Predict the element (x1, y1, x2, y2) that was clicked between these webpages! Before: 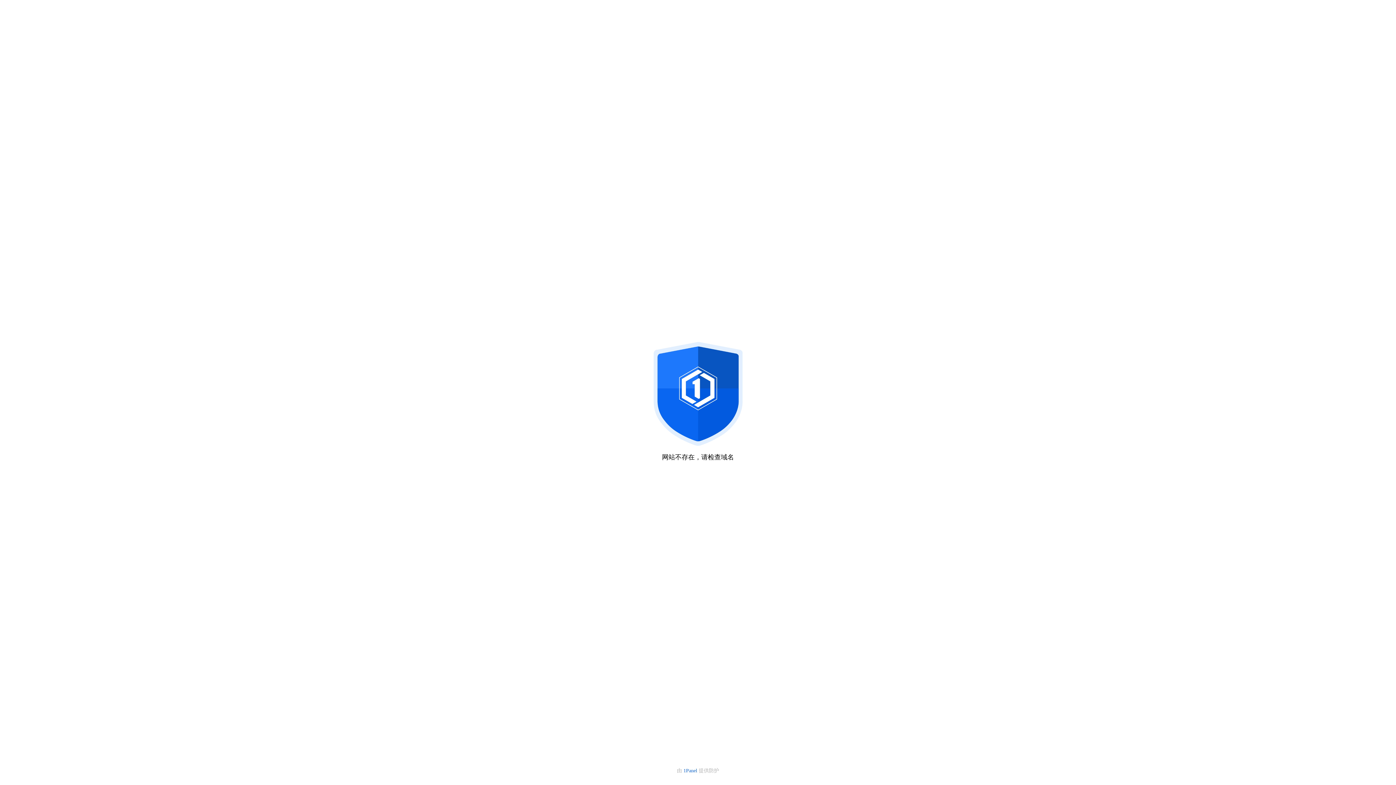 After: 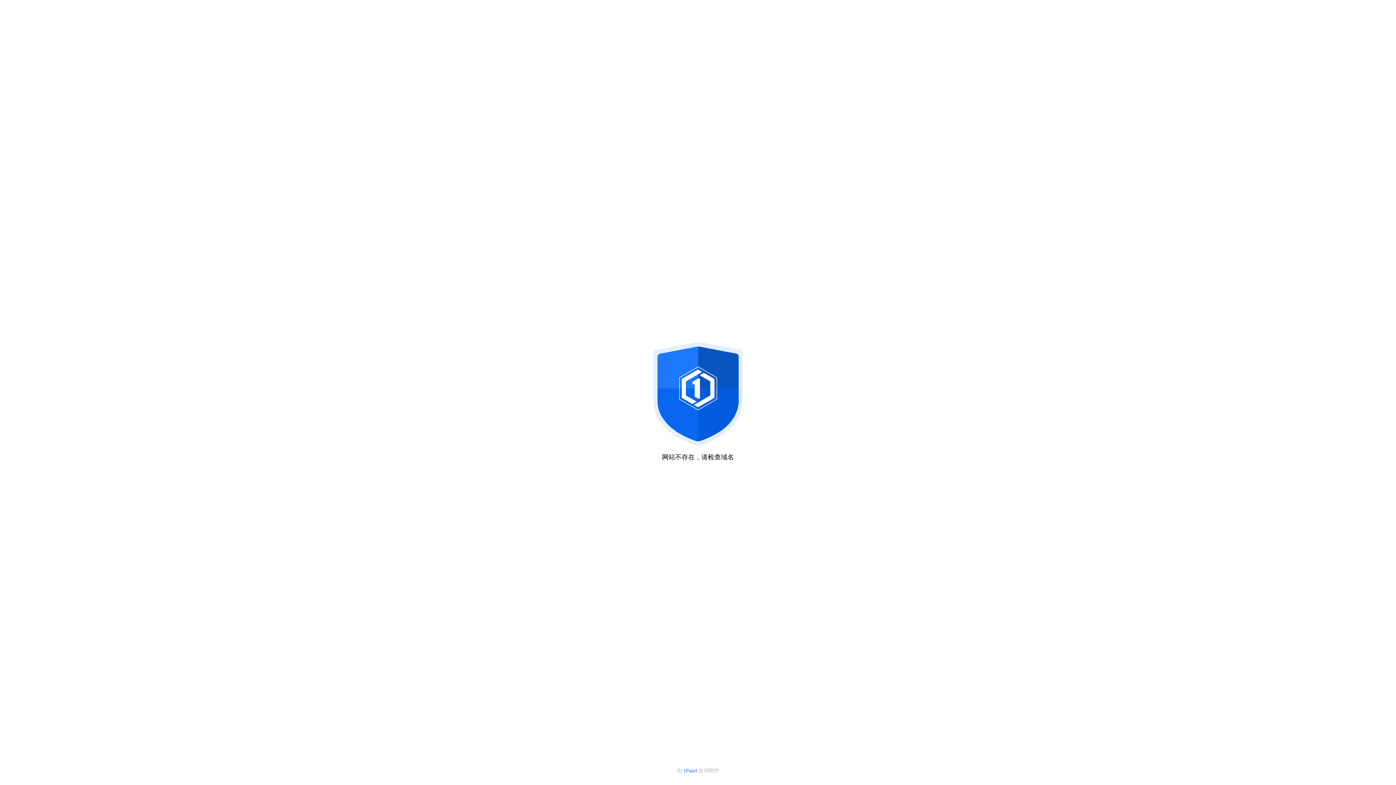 Action: label: 1Panel  bbox: (683, 768, 698, 773)